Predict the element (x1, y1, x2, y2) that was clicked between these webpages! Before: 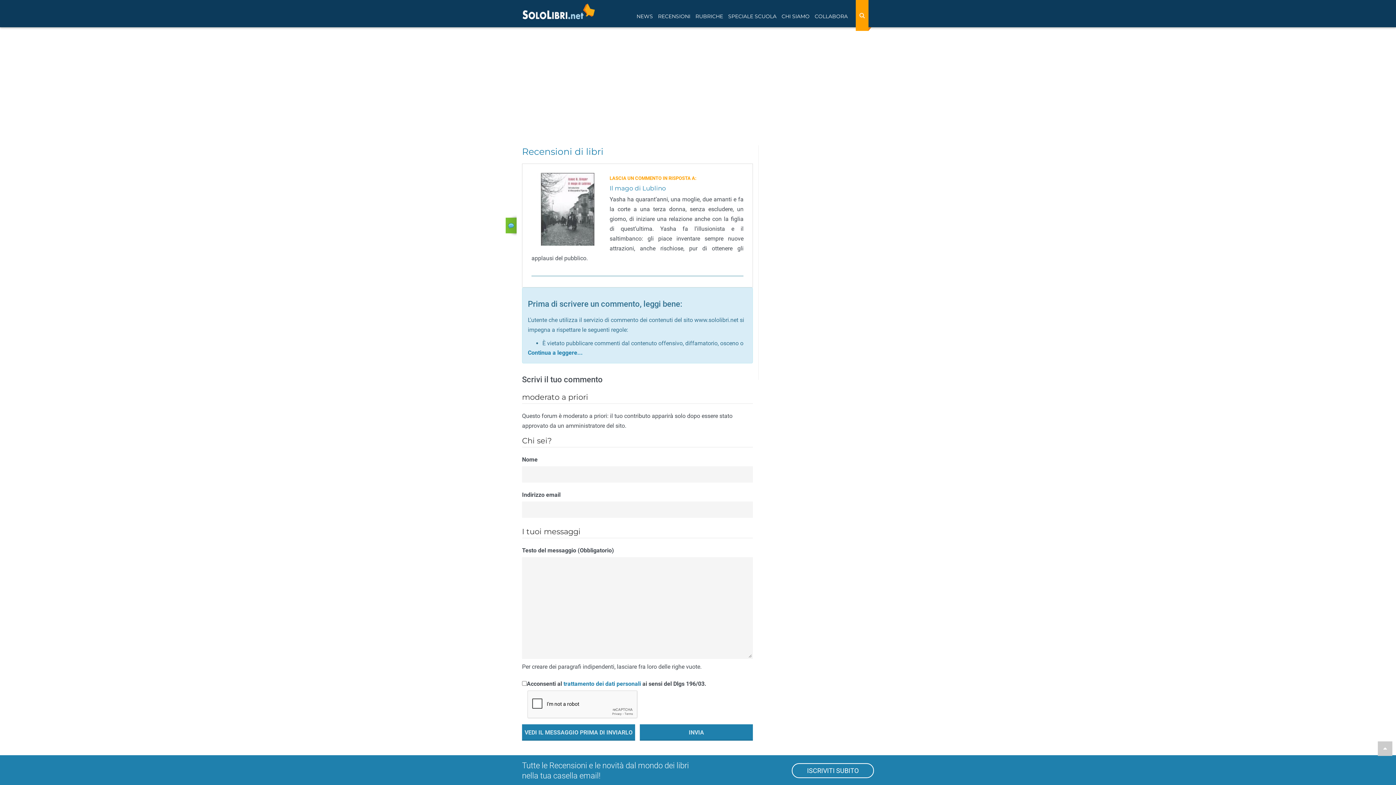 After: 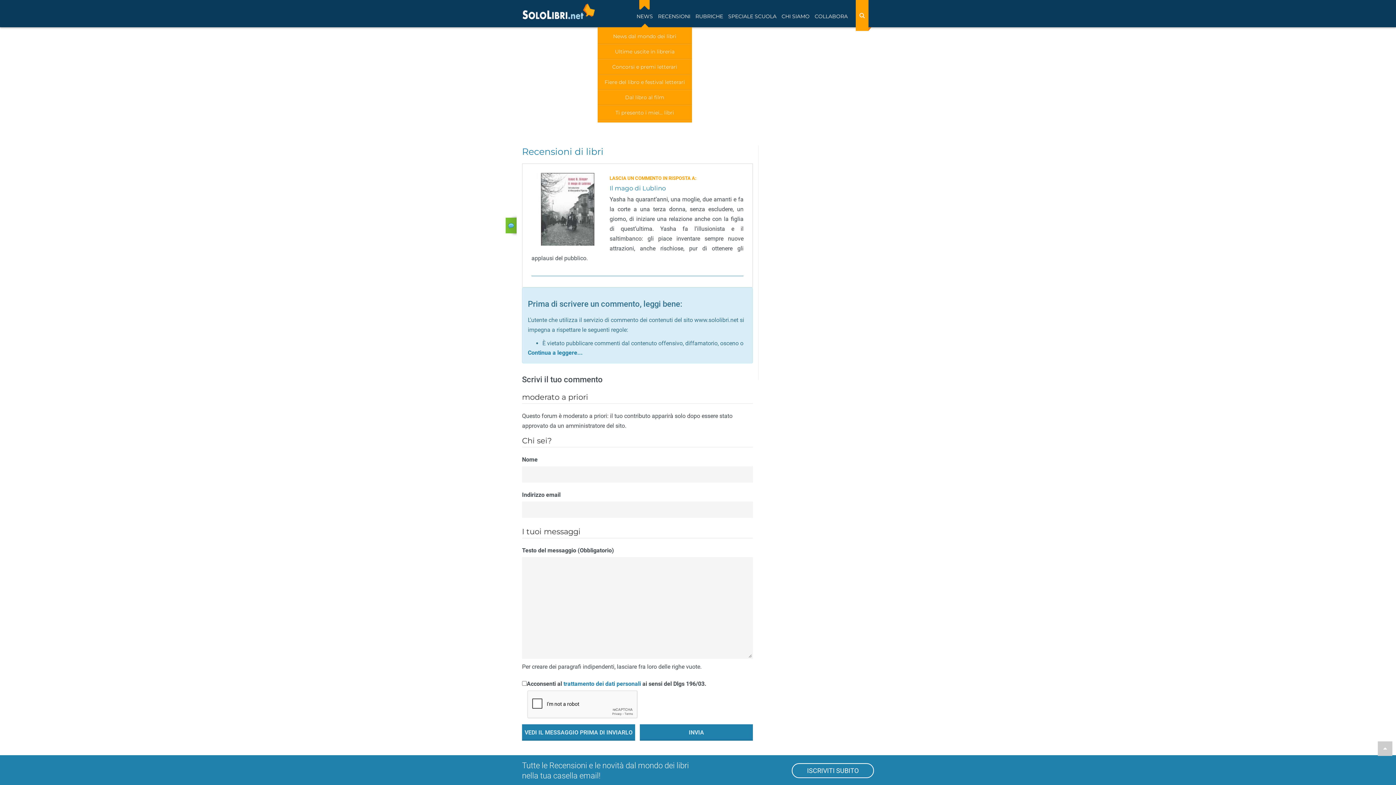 Action: bbox: (634, 1, 655, 27) label: NEWS